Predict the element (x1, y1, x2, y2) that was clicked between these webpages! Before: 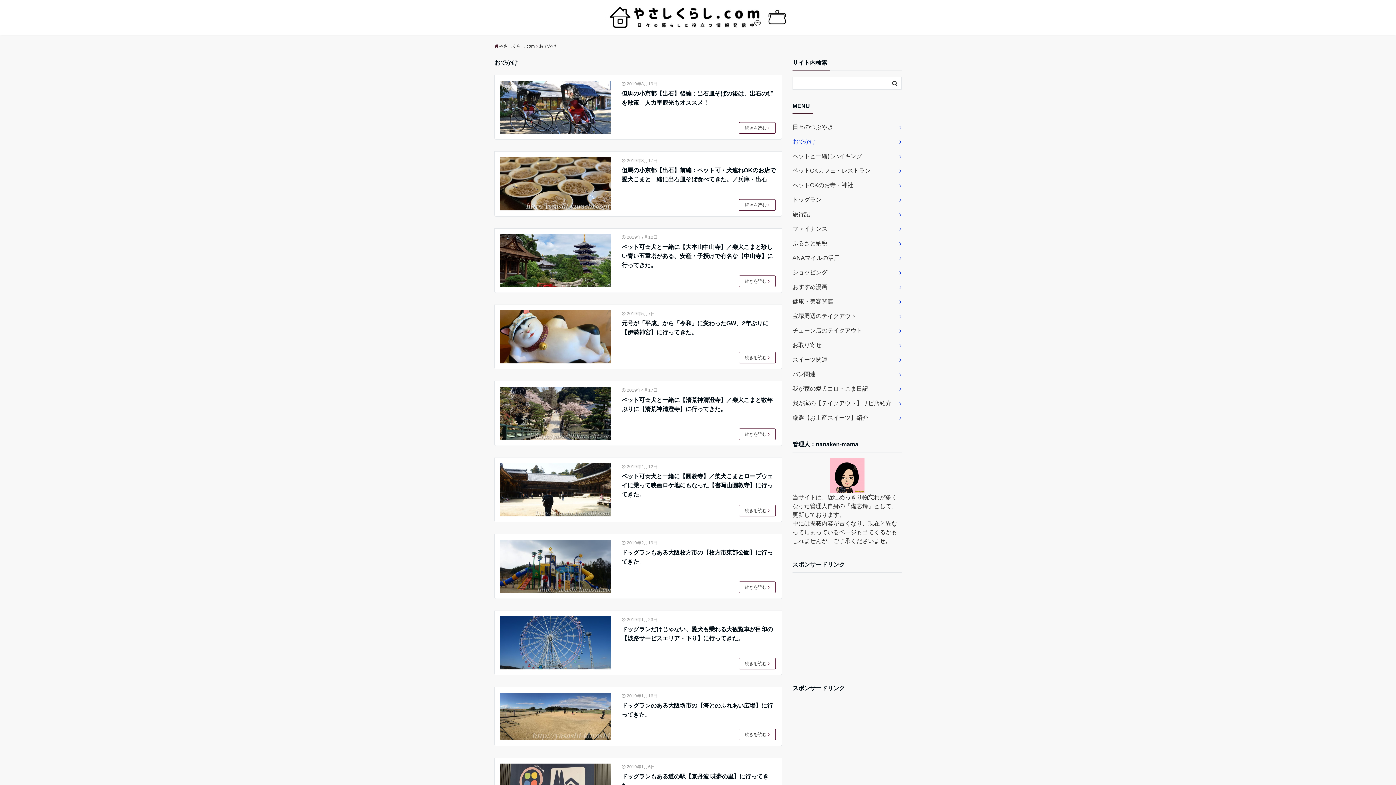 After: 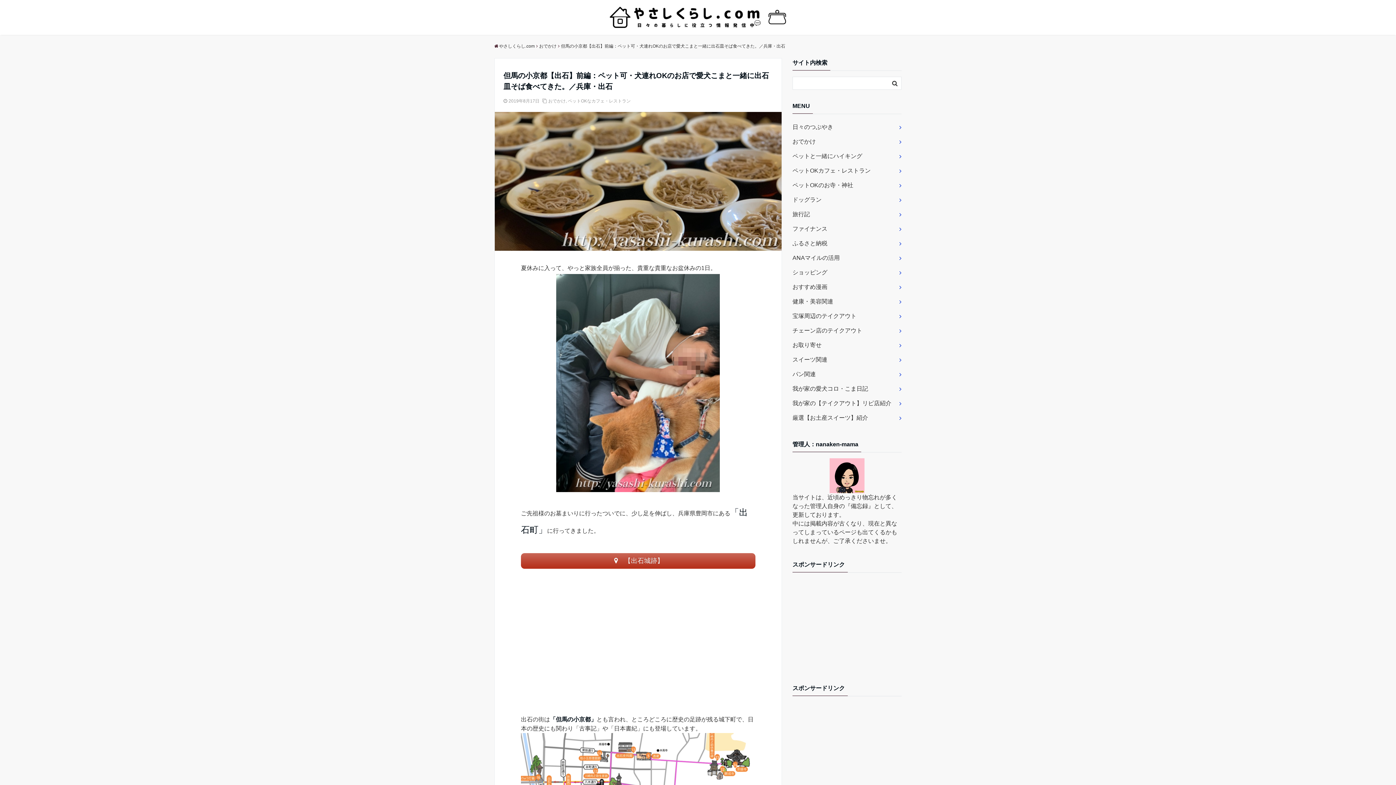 Action: bbox: (500, 157, 610, 210)